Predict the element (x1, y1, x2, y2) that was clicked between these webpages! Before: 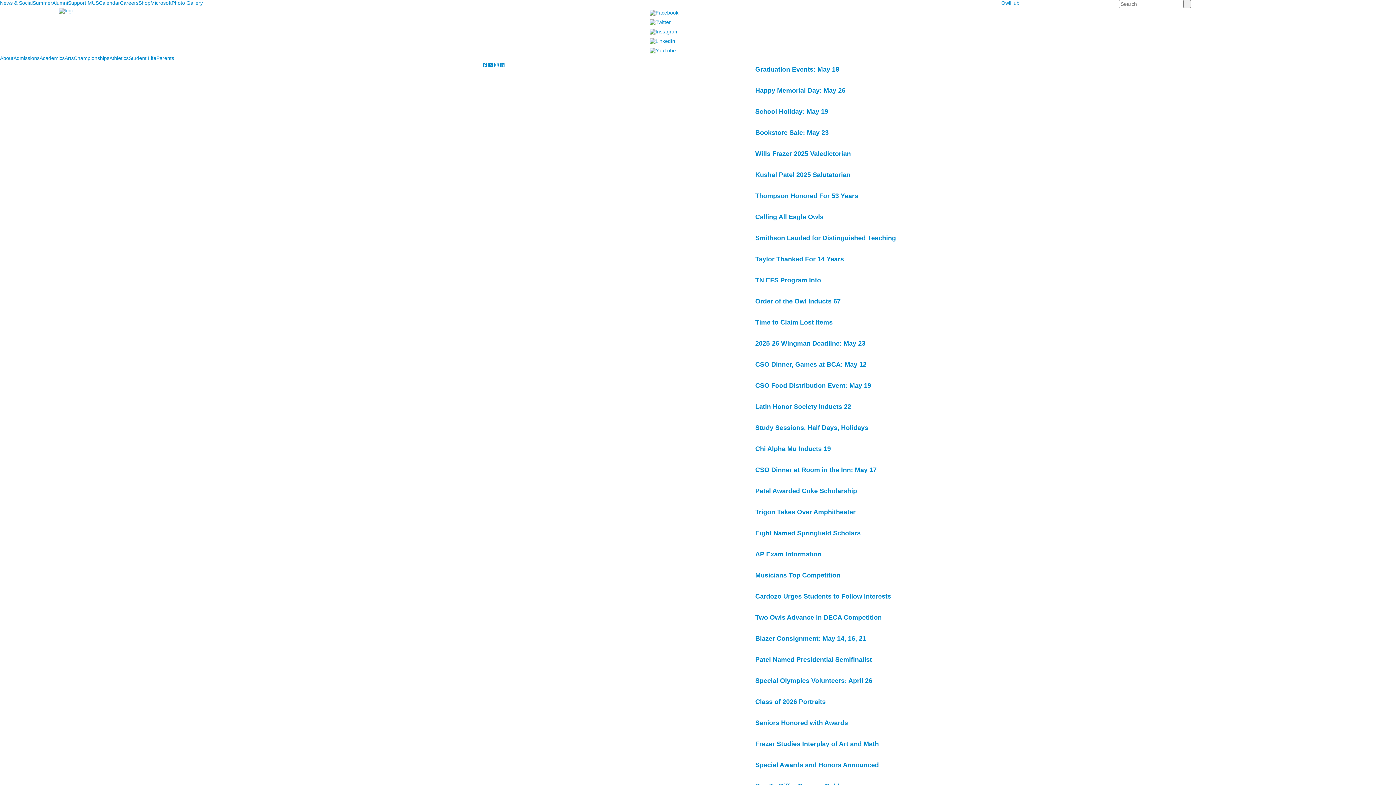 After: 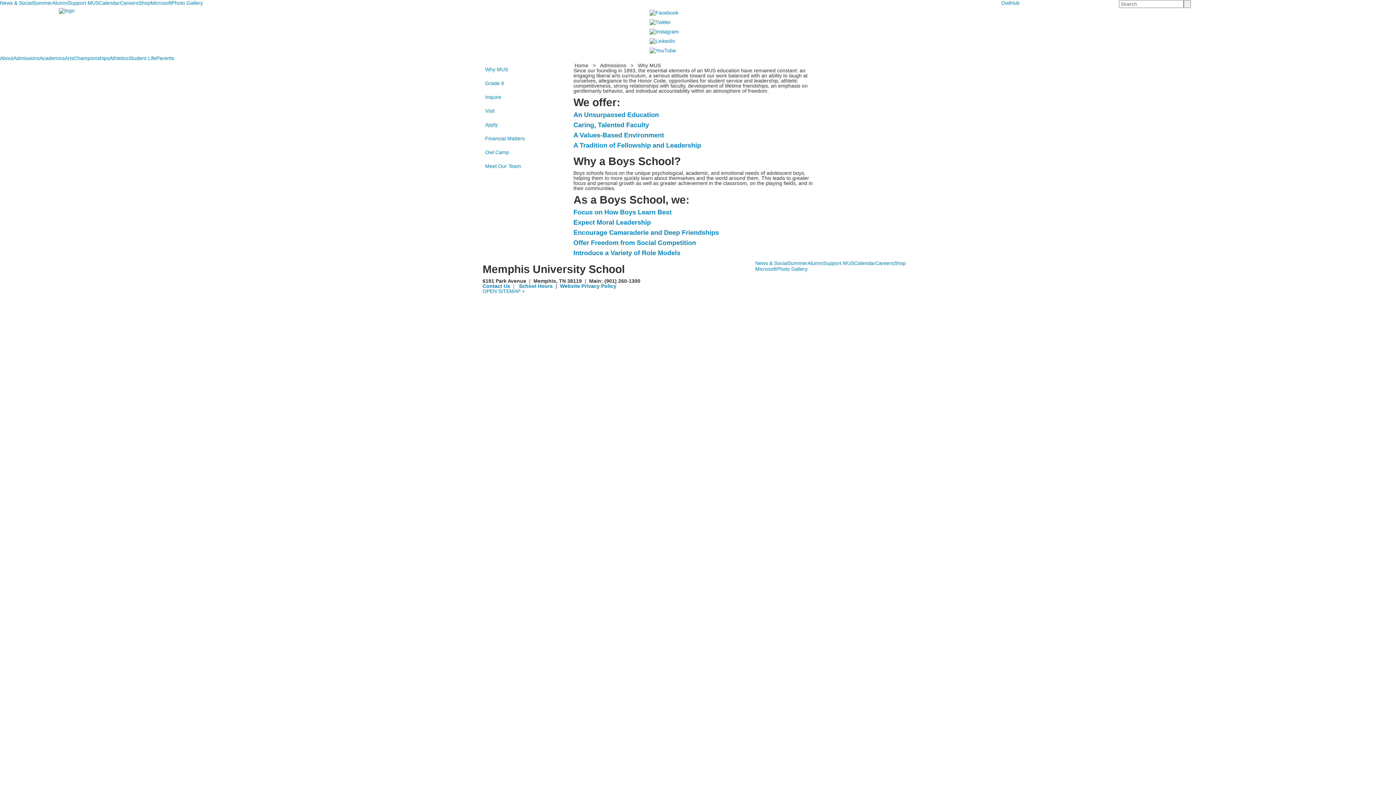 Action: bbox: (13, 55, 39, 61) label: Admissions